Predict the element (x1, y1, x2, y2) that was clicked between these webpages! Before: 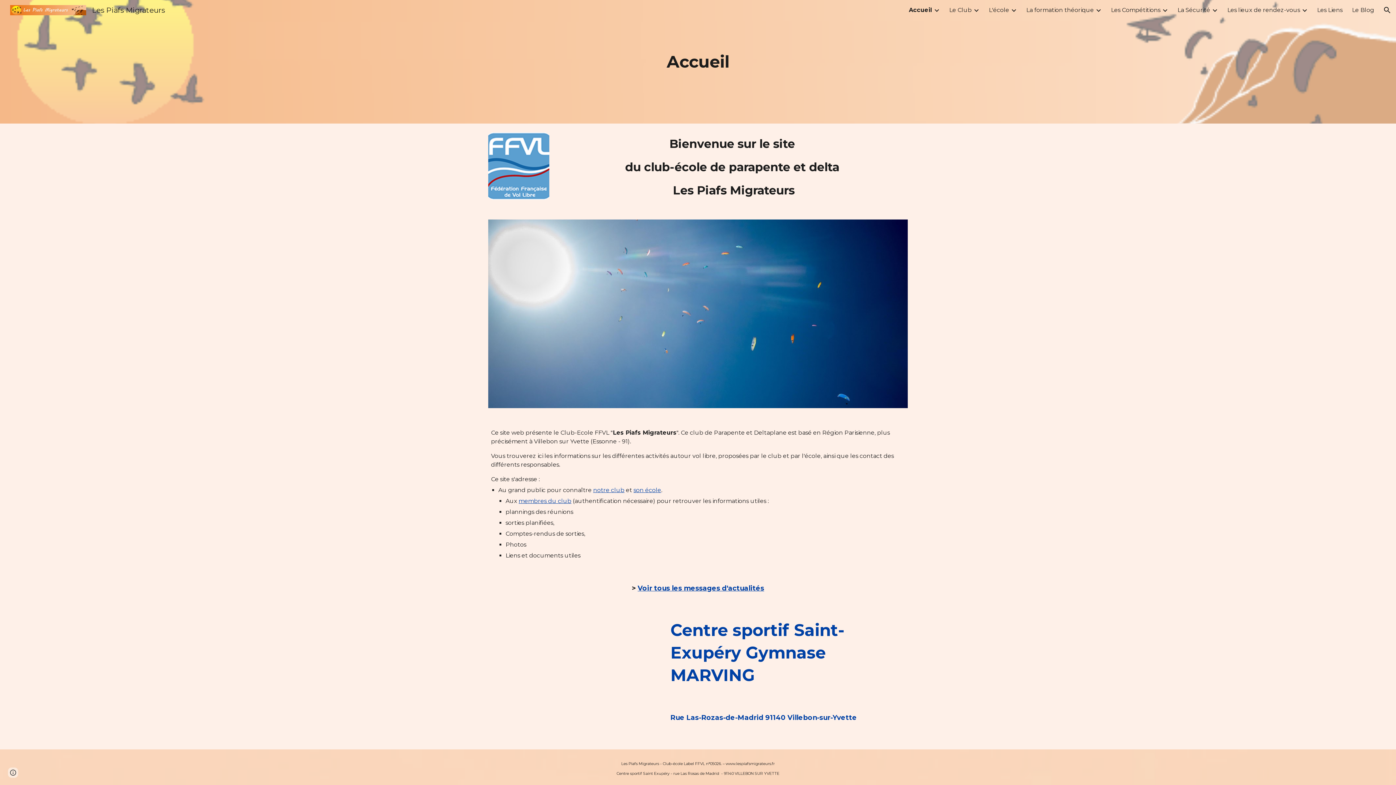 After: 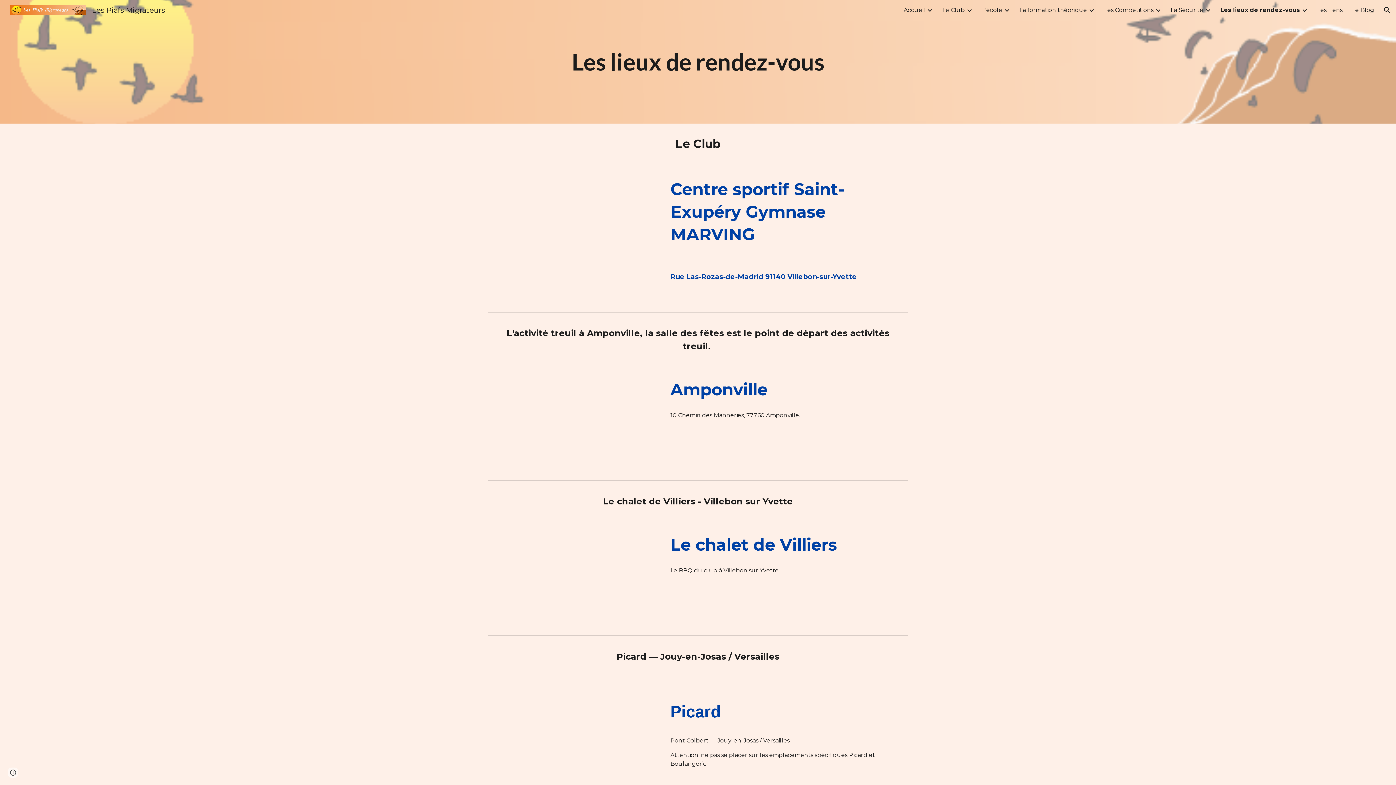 Action: label: Les lieux de rendez-vous bbox: (1227, 6, 1300, 13)